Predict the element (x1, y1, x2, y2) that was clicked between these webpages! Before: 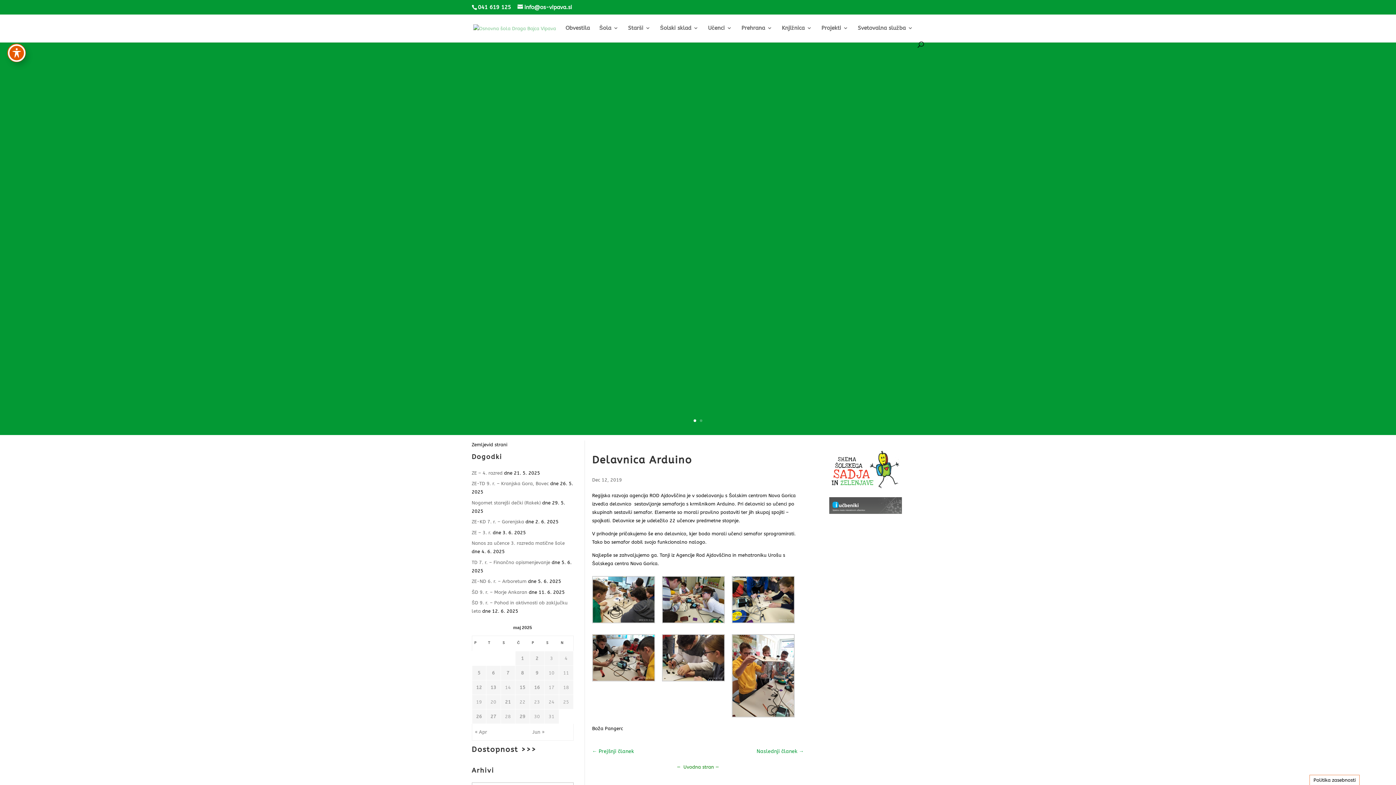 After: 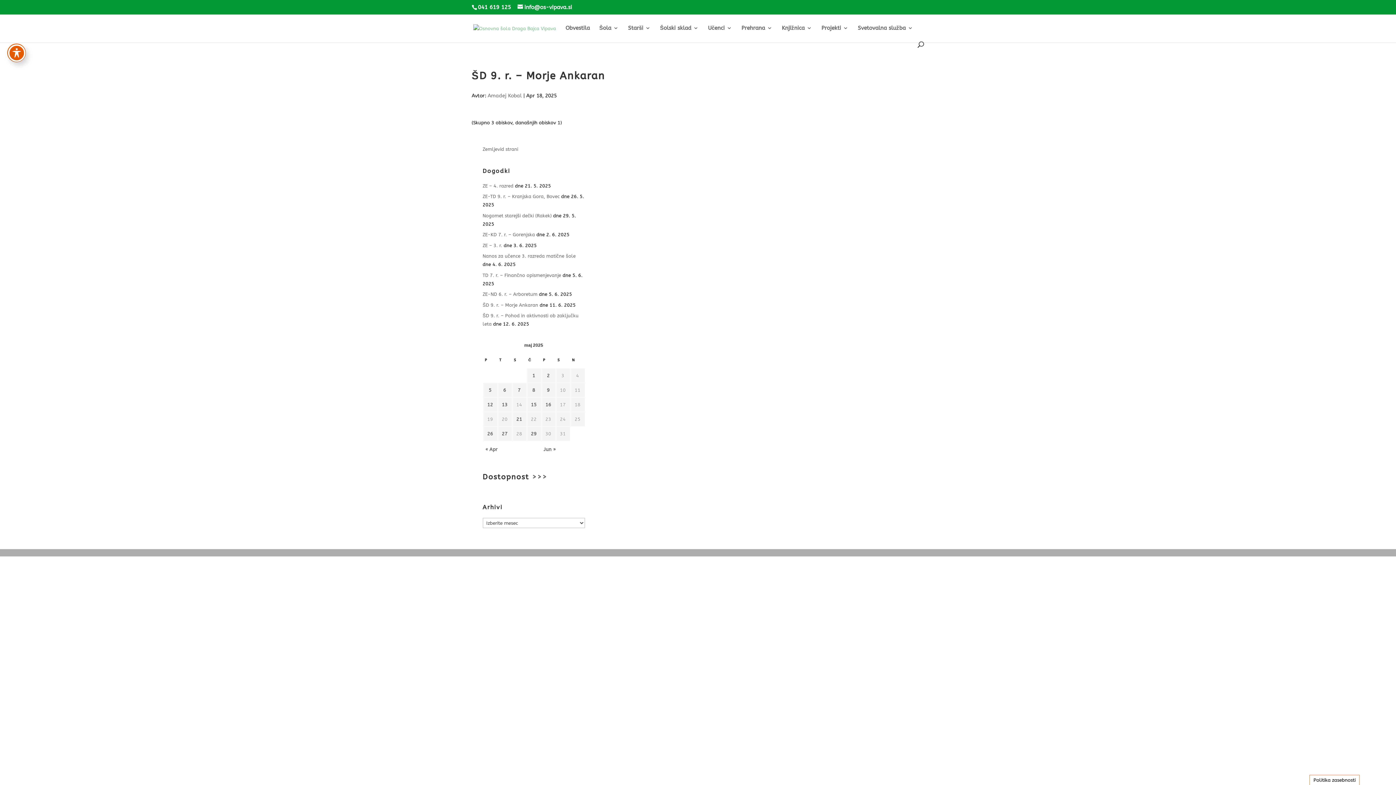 Action: bbox: (471, 589, 527, 595) label: ŠD 9. r. – Morje Ankaran